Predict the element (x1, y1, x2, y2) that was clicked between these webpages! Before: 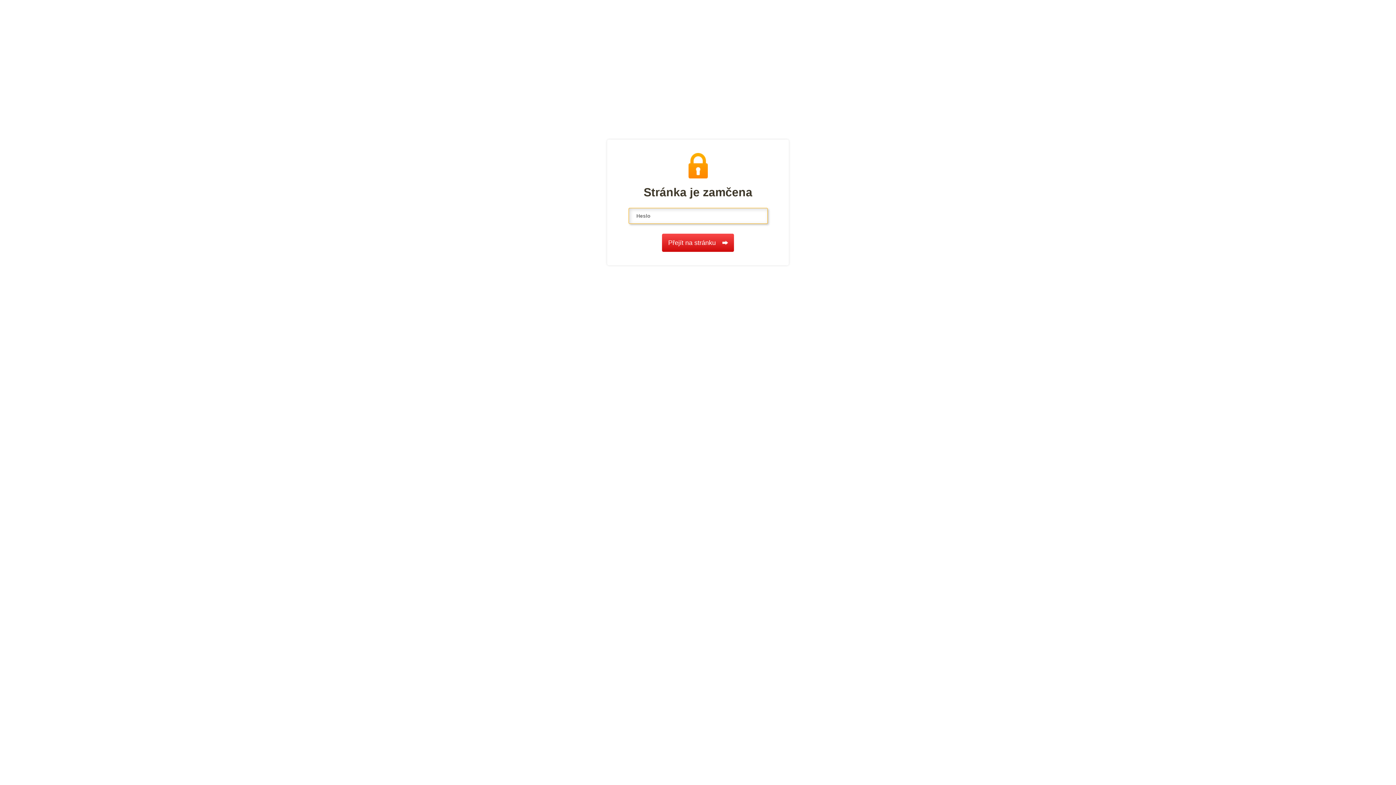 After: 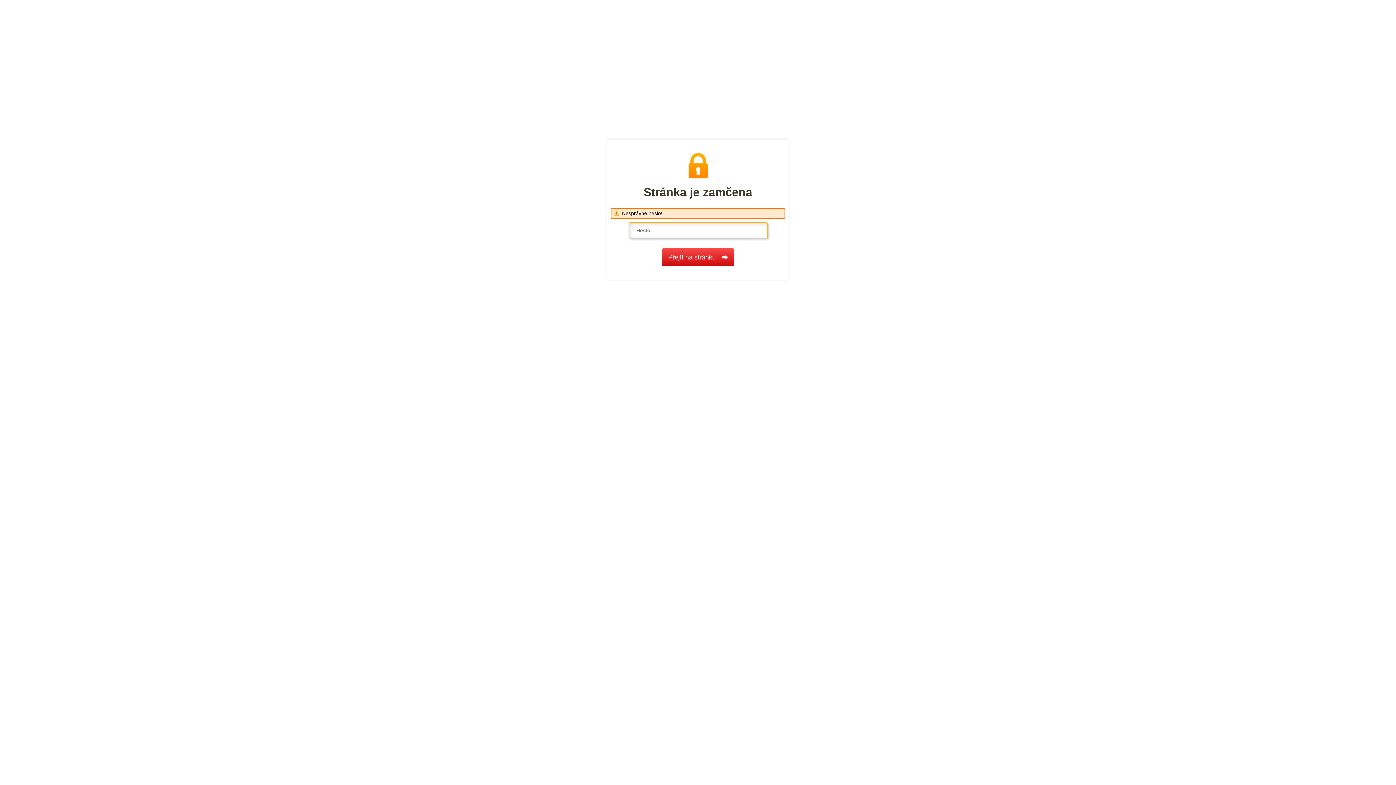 Action: bbox: (662, 233, 734, 252) label: Přejít na stránku